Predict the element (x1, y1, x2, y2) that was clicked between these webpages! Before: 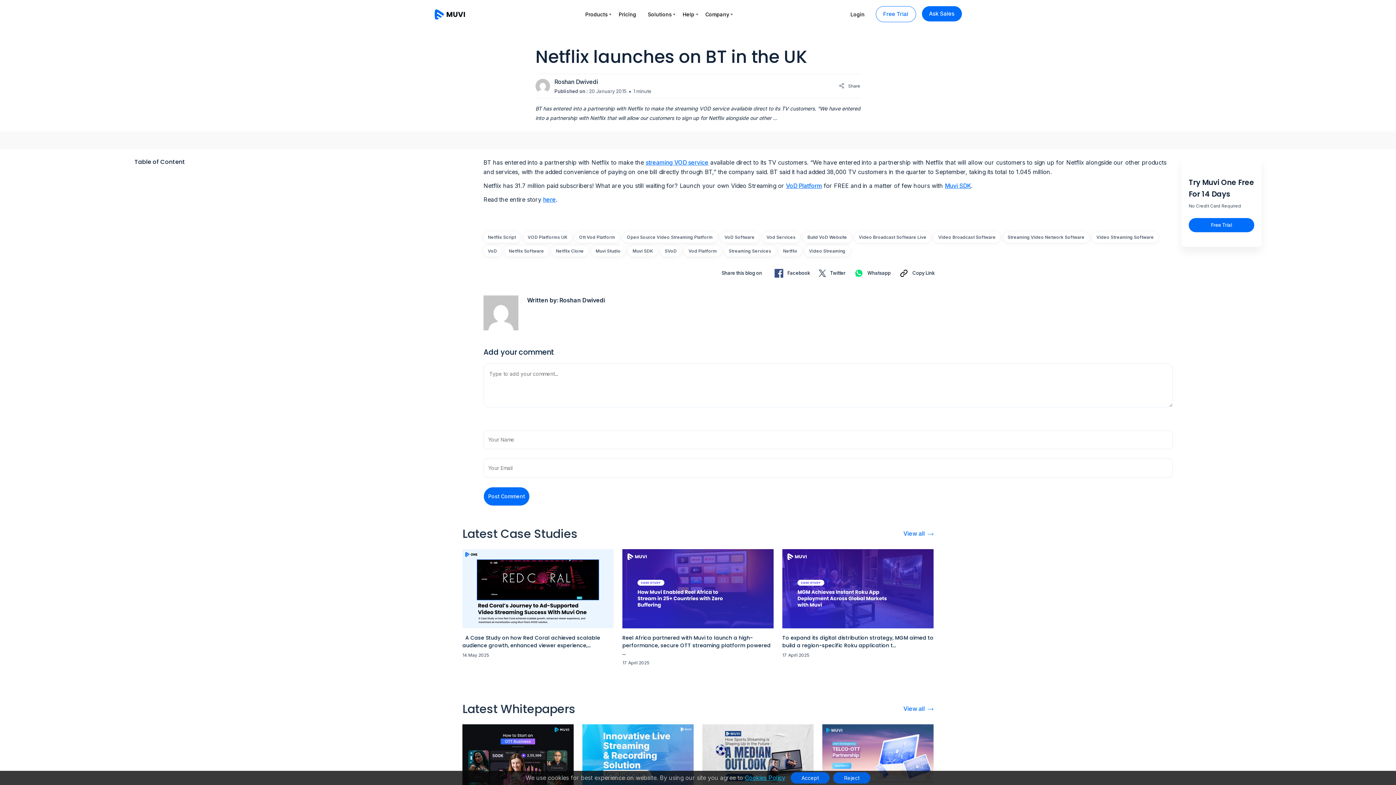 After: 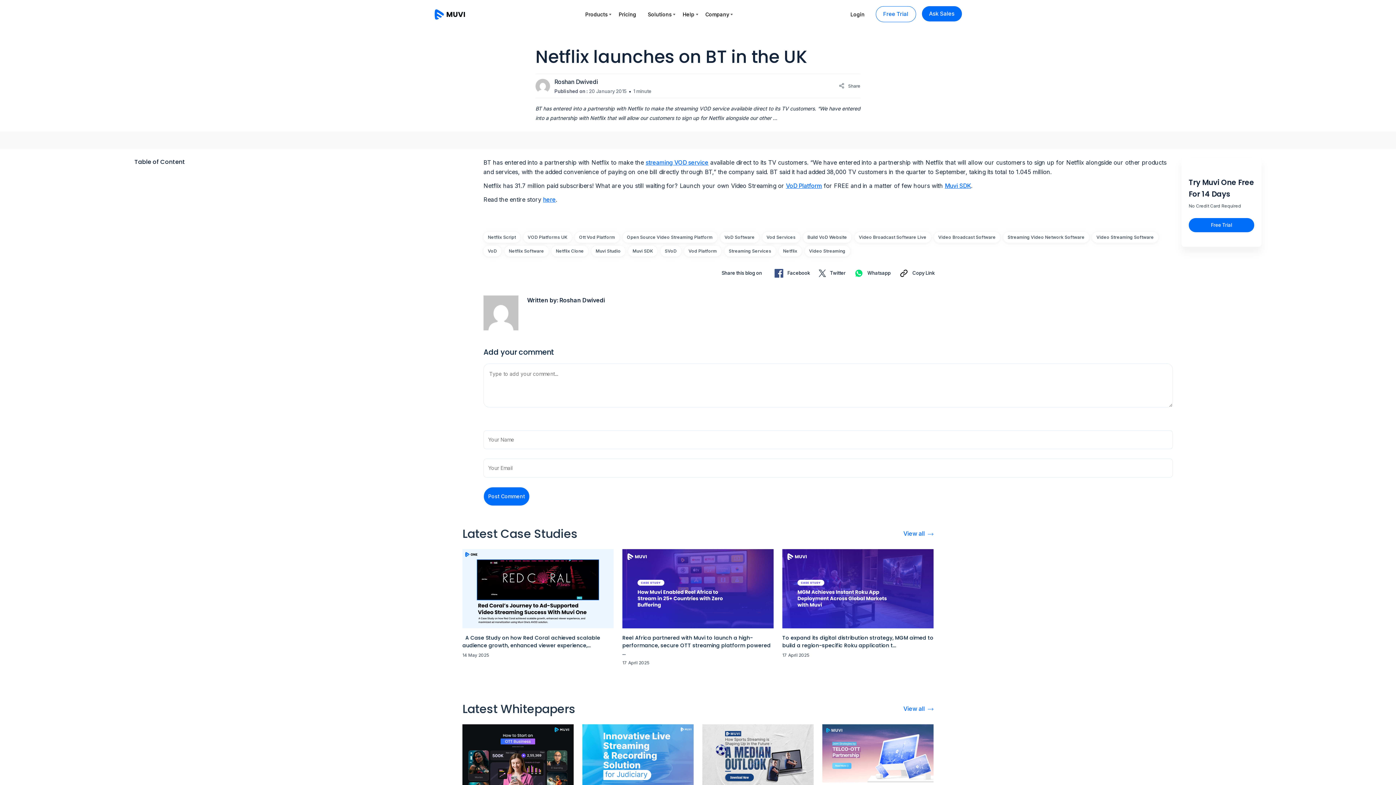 Action: bbox: (790, 772, 829, 784) label: Accept